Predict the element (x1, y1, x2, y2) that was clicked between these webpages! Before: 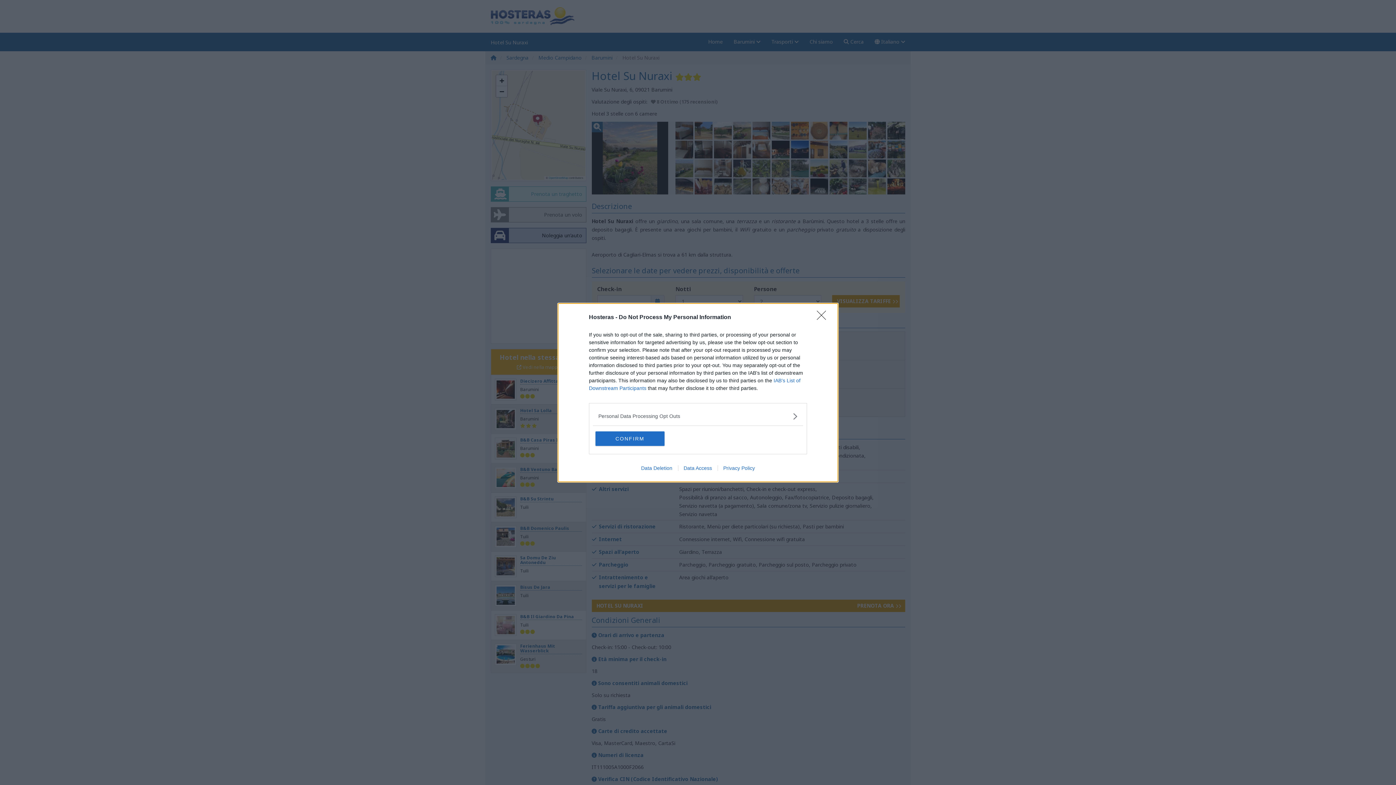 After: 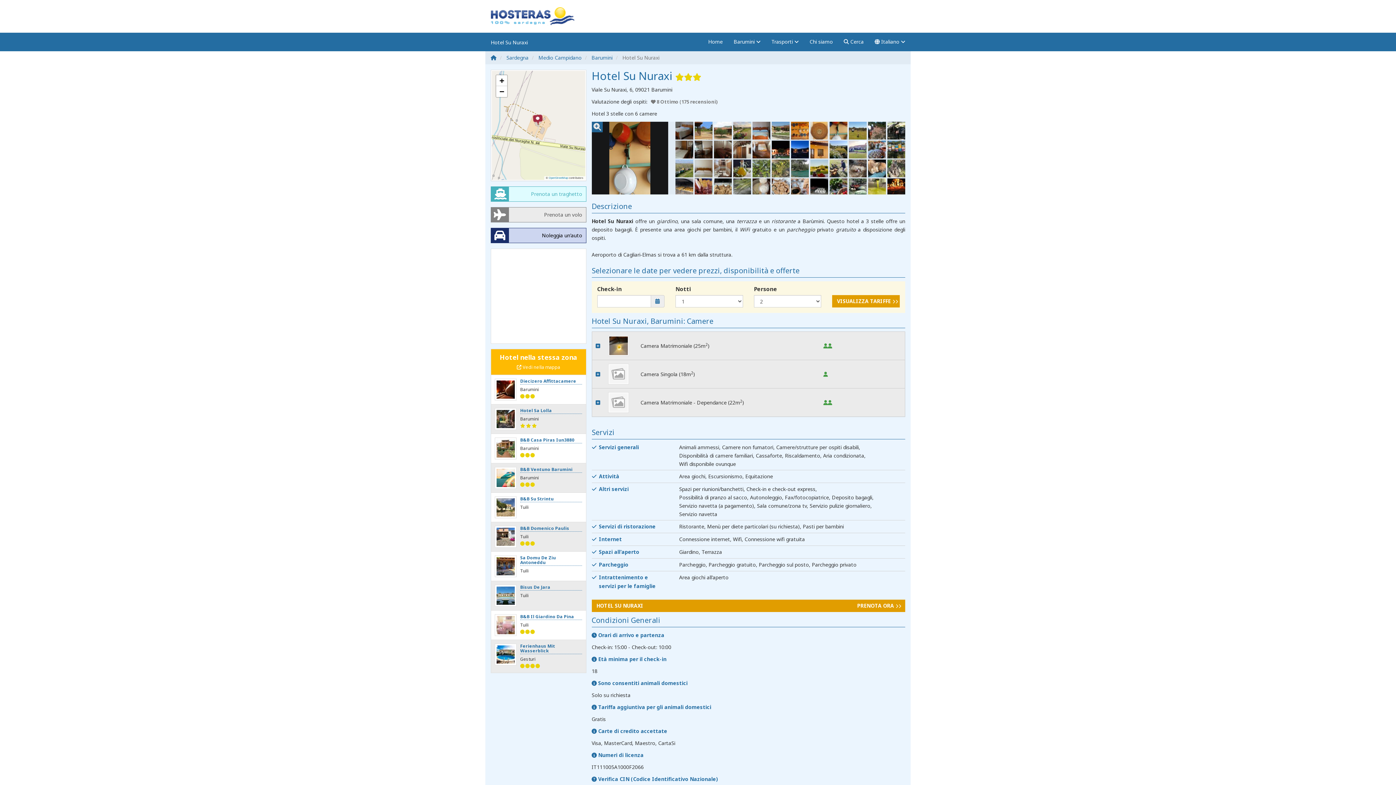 Action: label: Close bbox: (817, 310, 830, 324)